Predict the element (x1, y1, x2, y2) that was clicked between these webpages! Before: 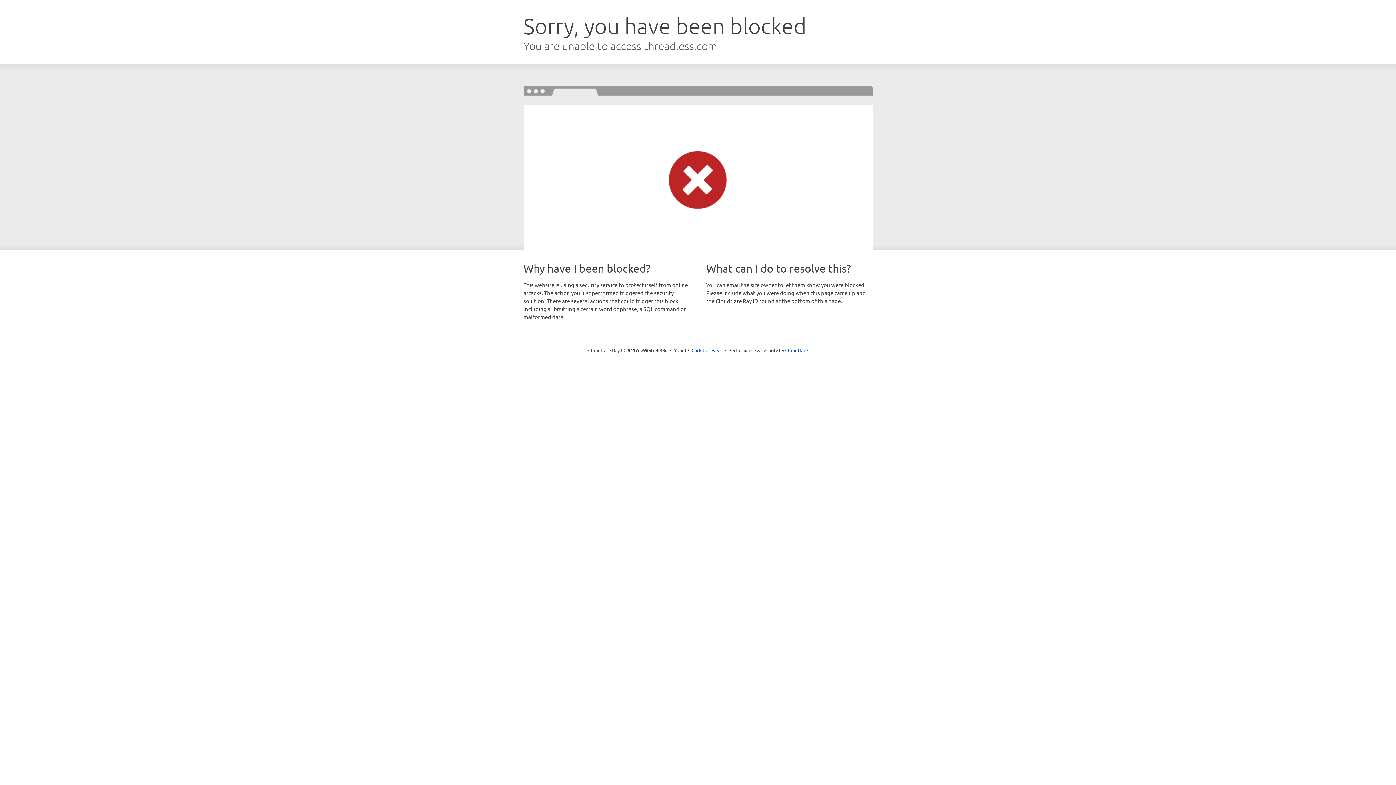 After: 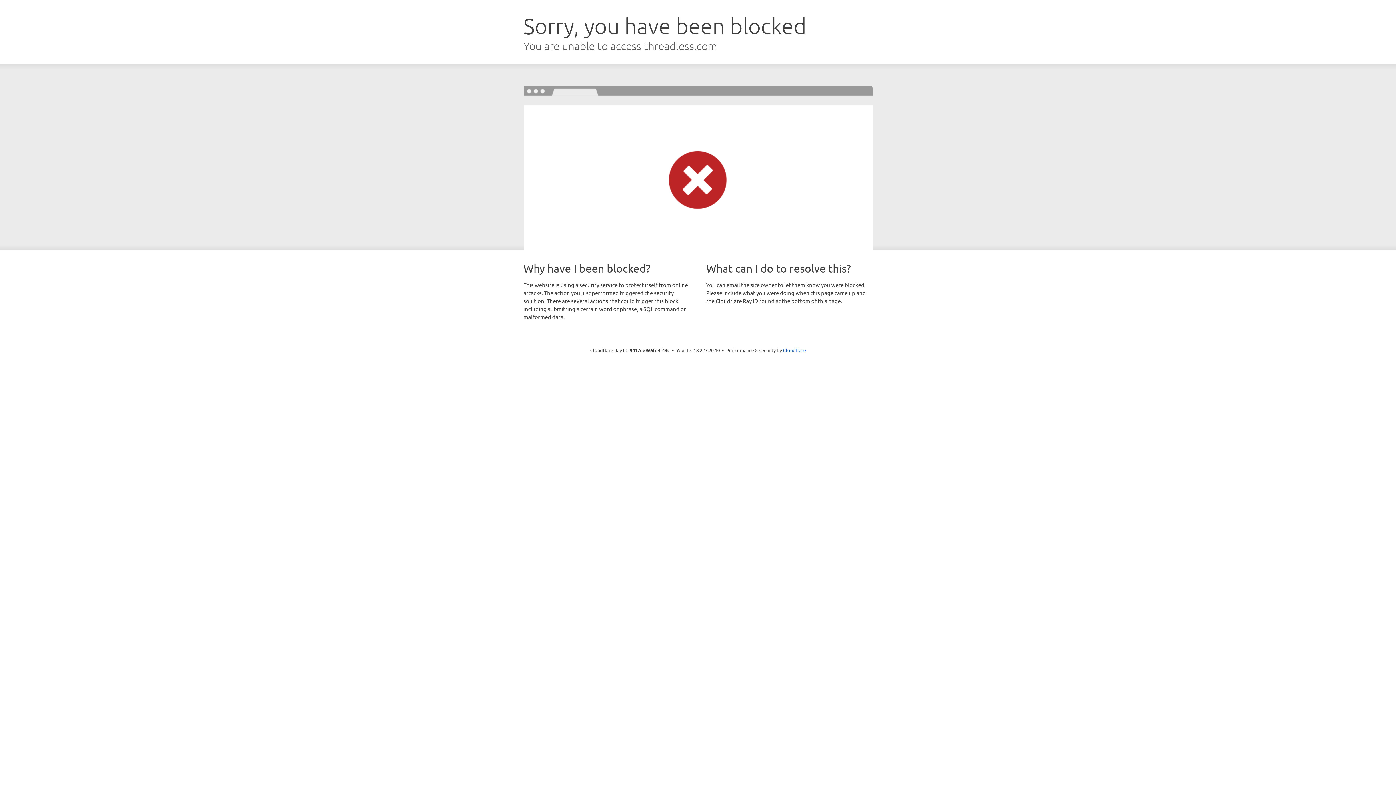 Action: bbox: (691, 346, 722, 353) label: Click to reveal